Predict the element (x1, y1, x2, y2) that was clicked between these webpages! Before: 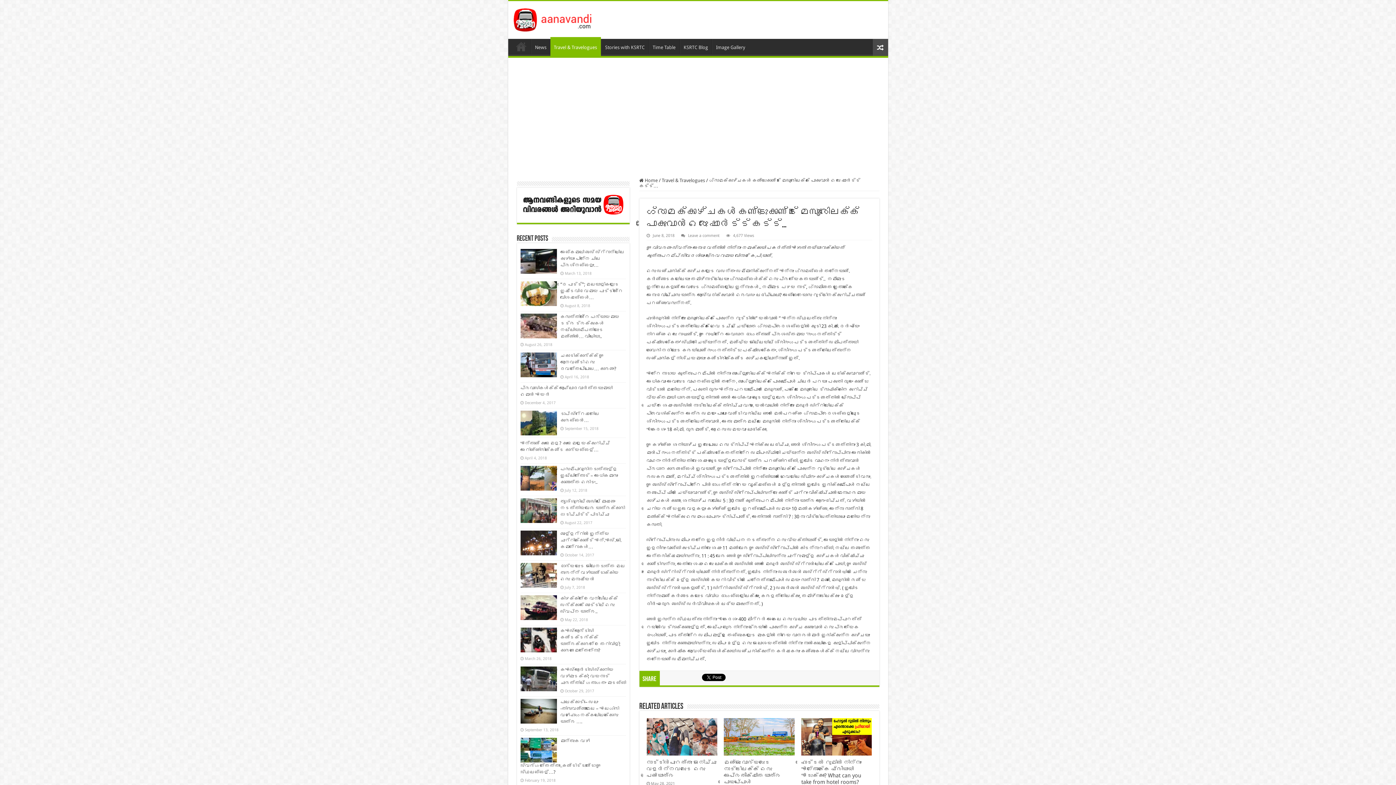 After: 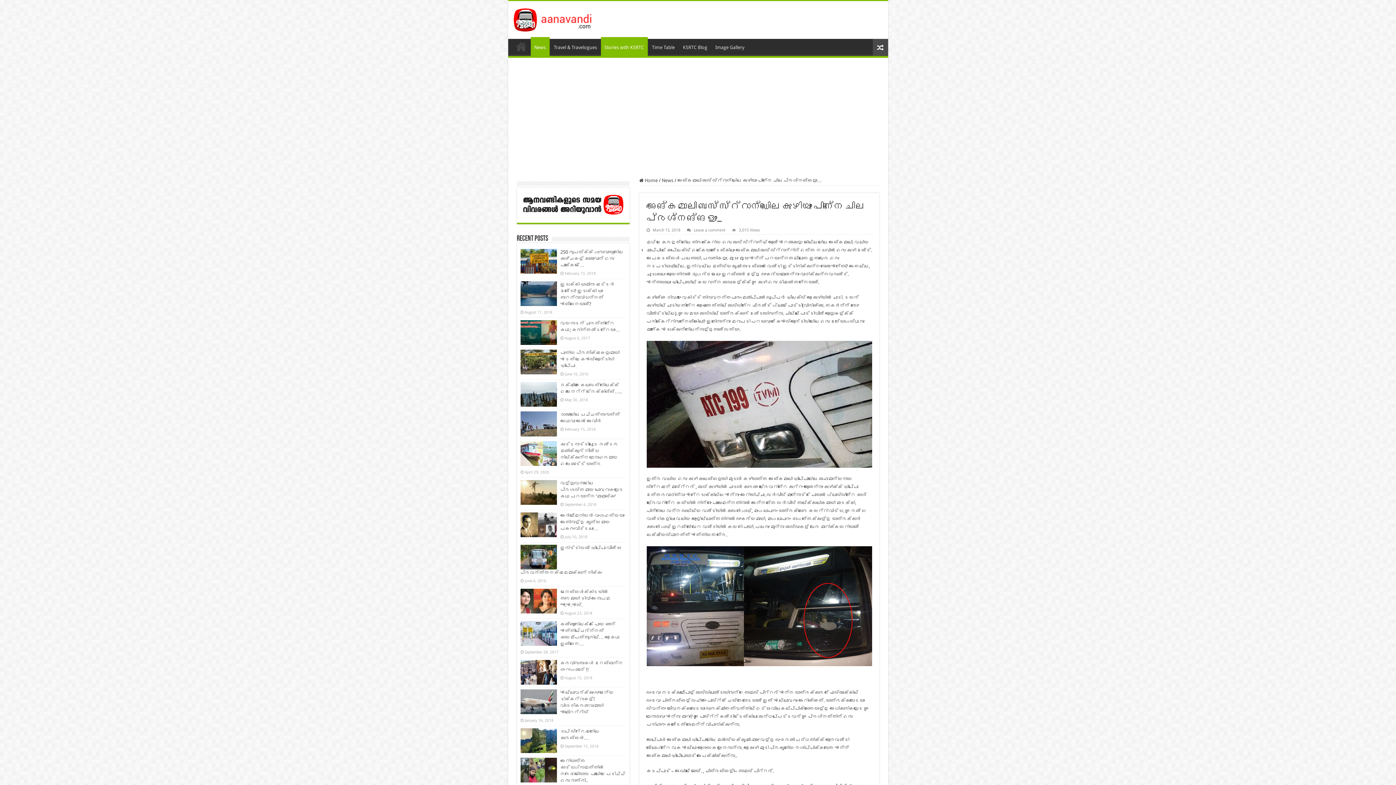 Action: bbox: (520, 249, 556, 273)